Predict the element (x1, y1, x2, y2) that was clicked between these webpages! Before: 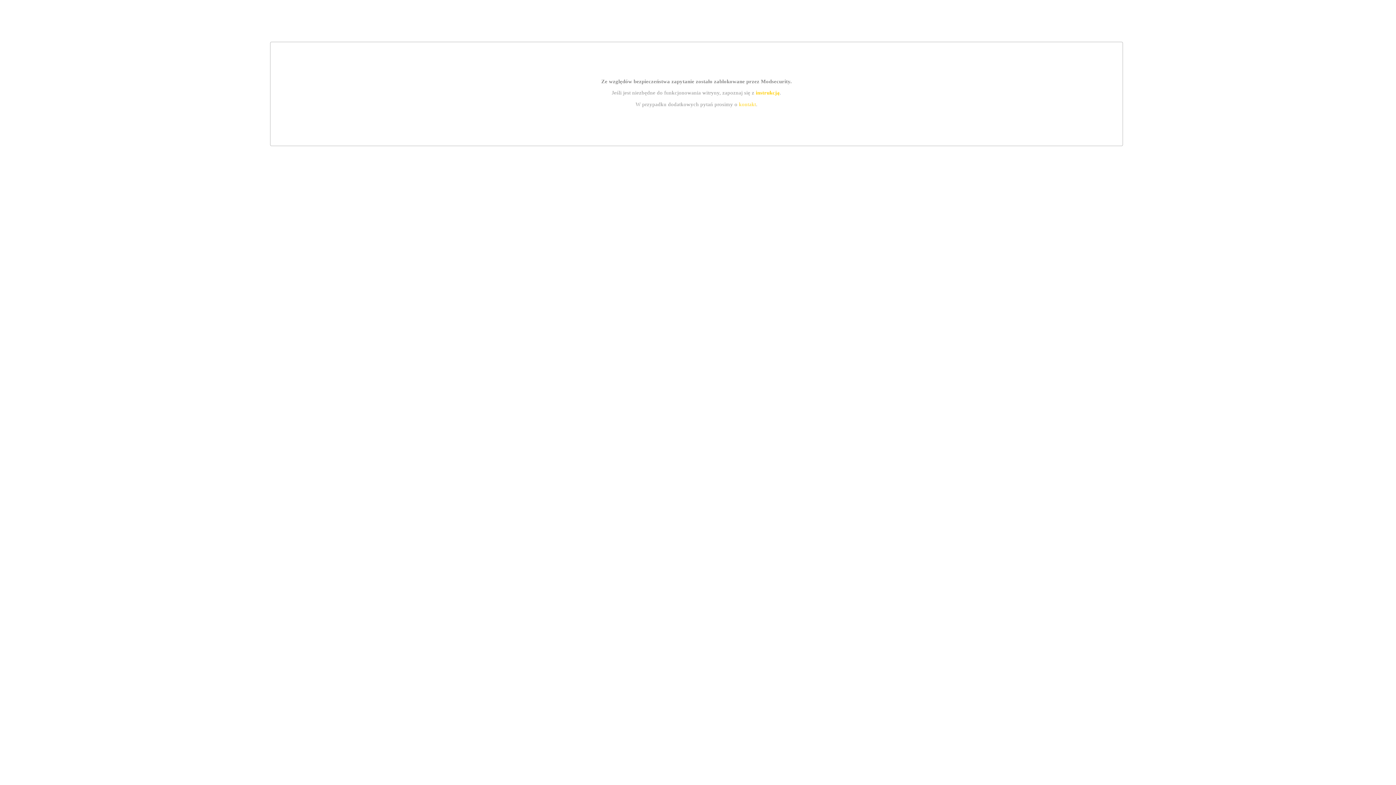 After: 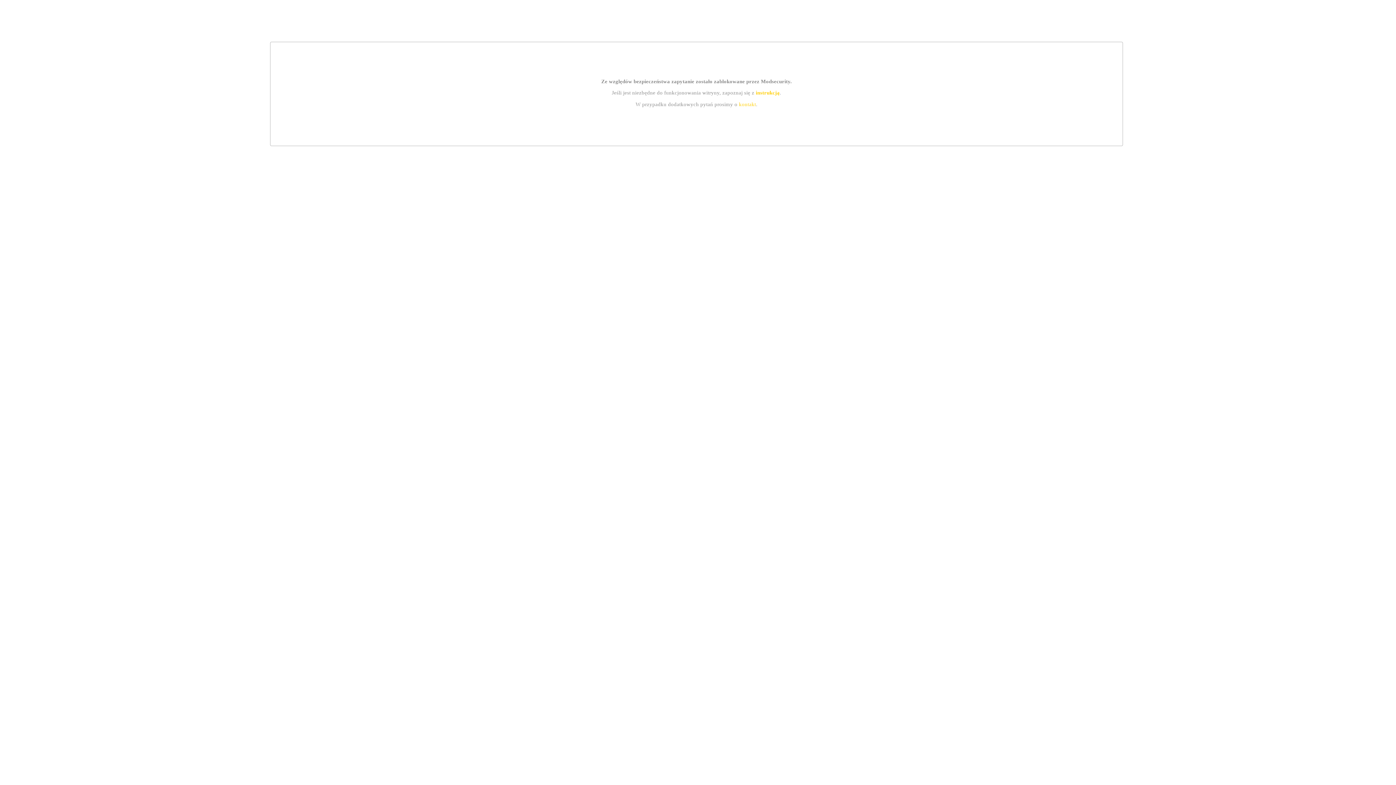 Action: bbox: (739, 101, 756, 107) label: kontakt